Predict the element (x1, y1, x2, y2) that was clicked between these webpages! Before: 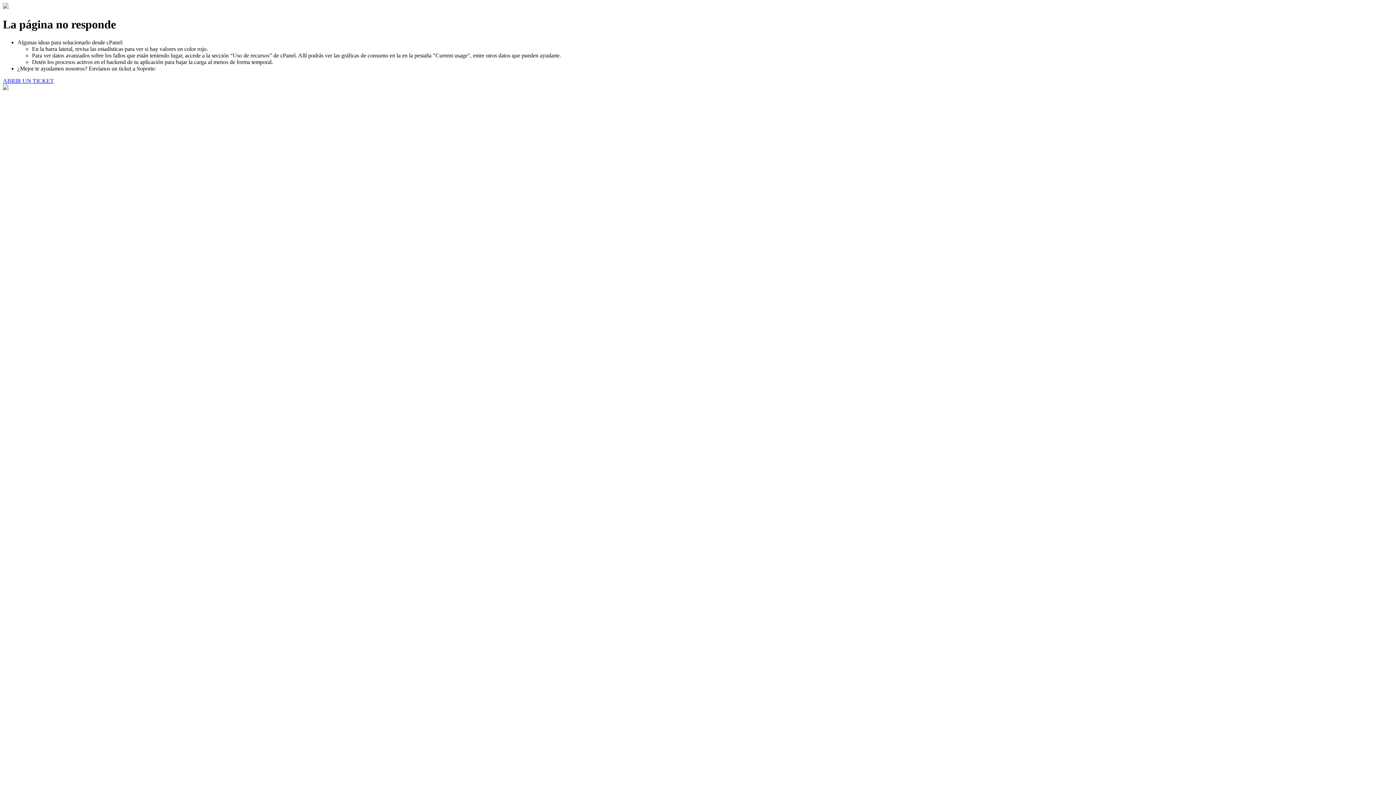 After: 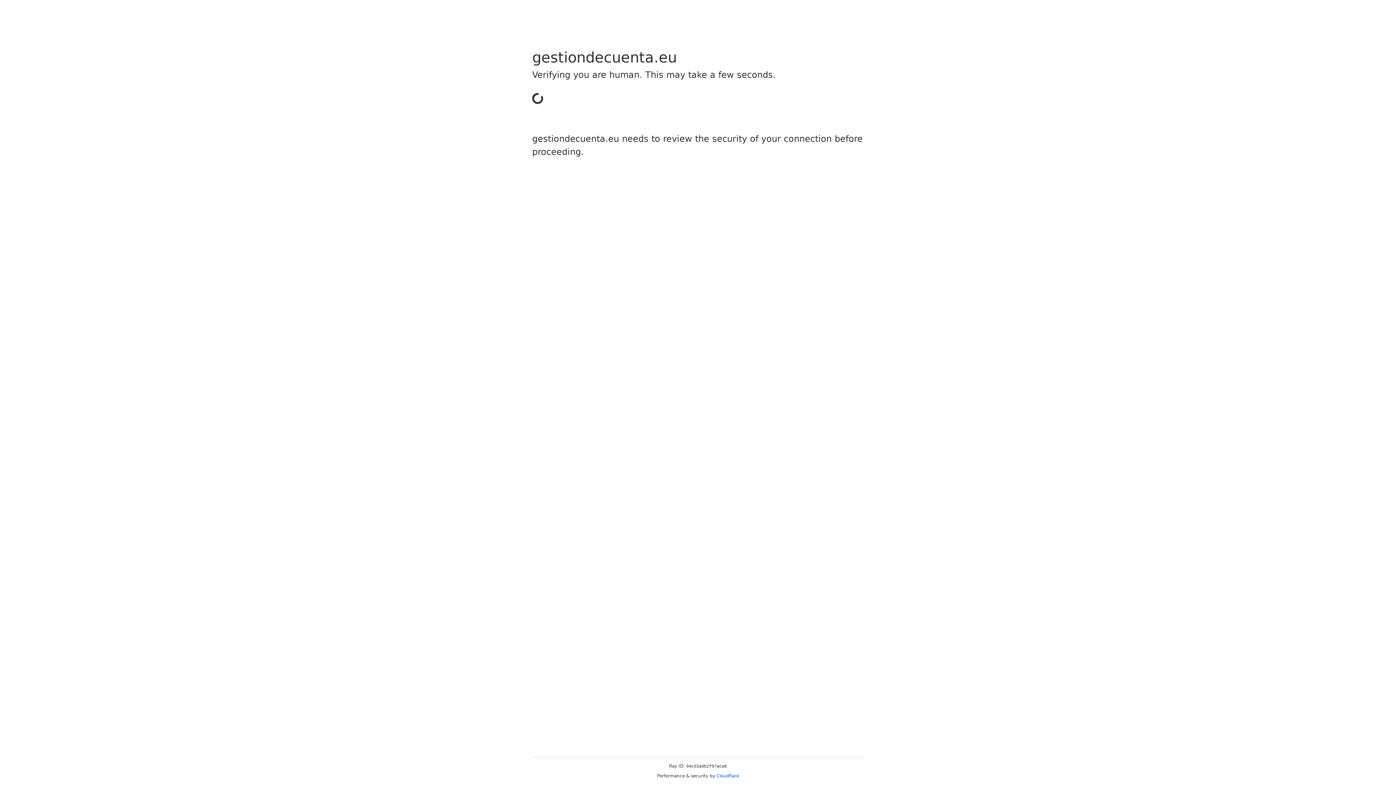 Action: label: ABRIR UN TICKET bbox: (2, 77, 53, 83)